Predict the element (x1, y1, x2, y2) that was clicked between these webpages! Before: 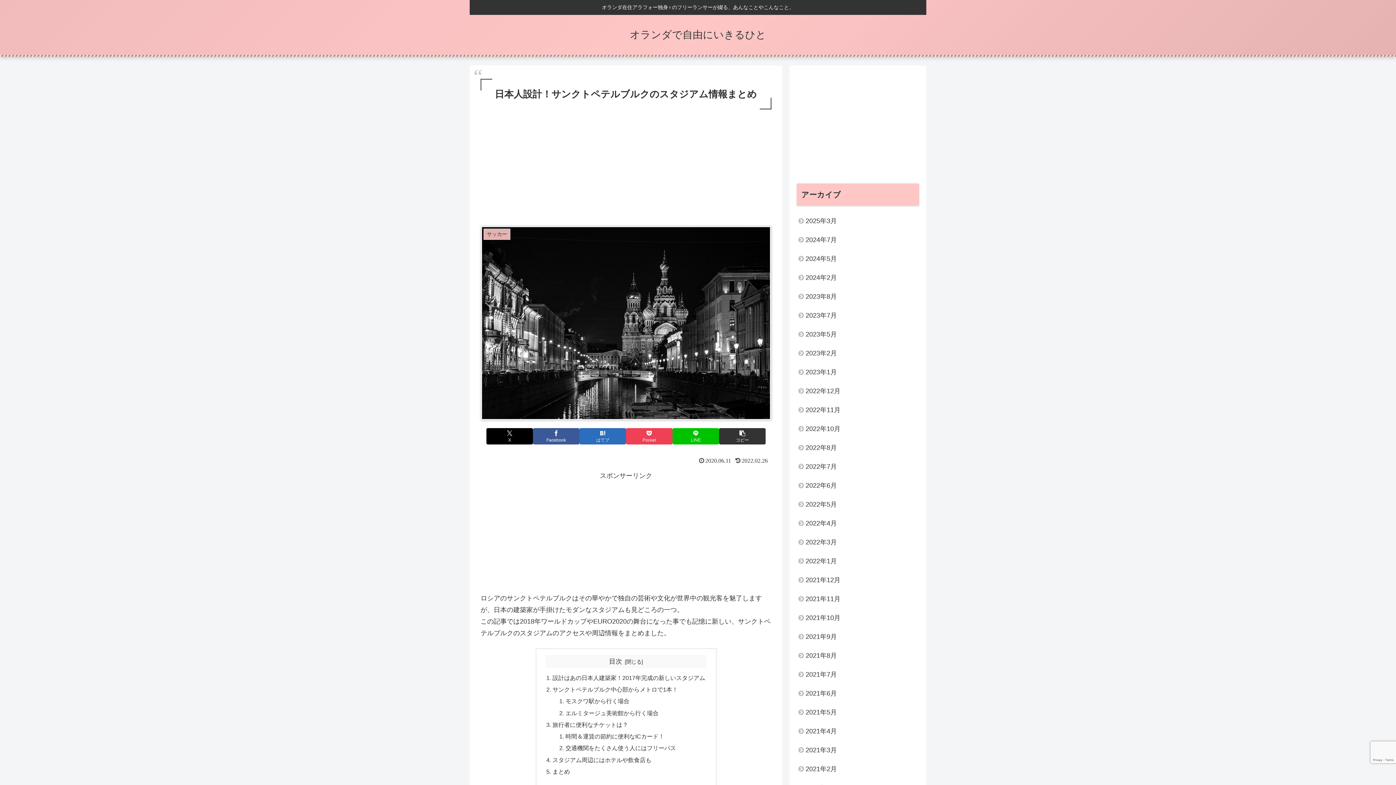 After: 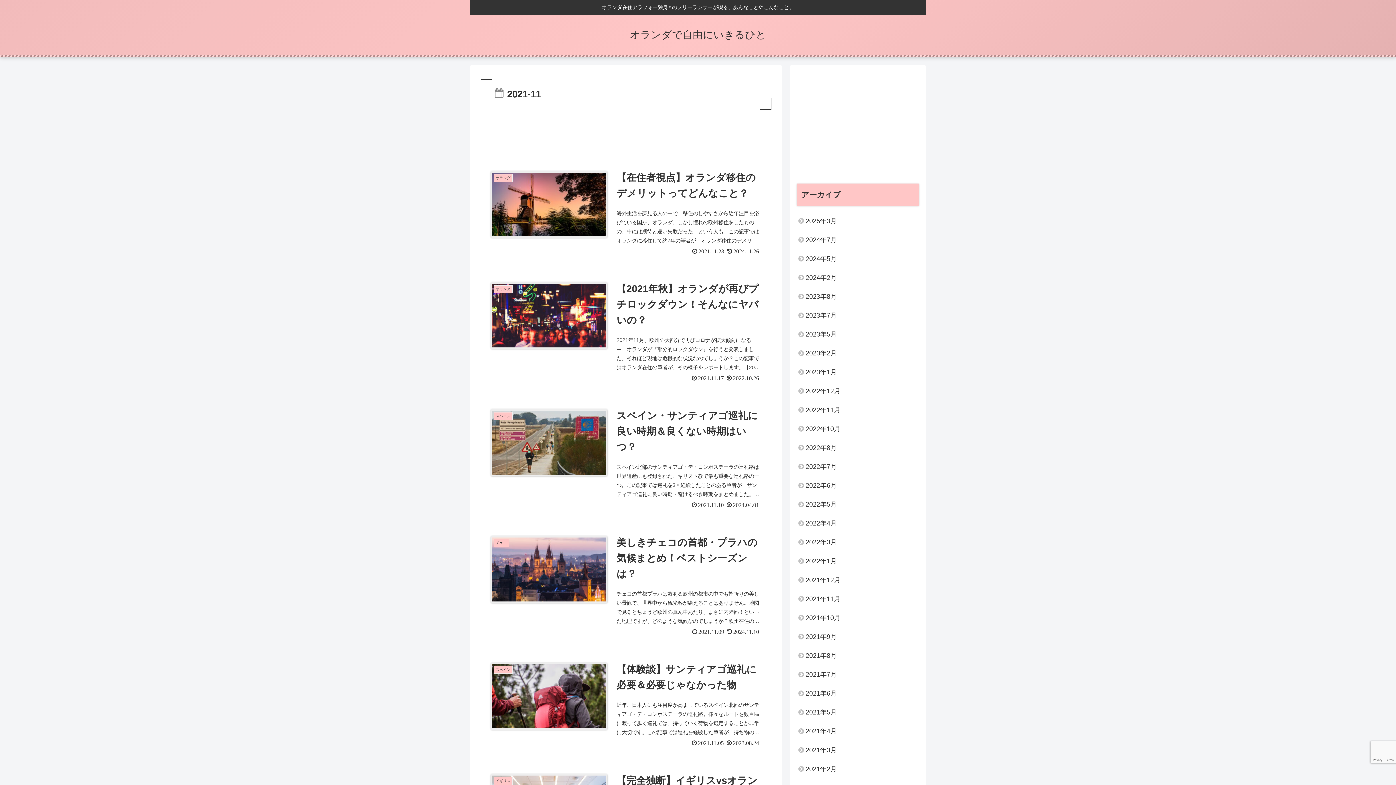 Action: bbox: (797, 589, 919, 608) label: 2021年11月